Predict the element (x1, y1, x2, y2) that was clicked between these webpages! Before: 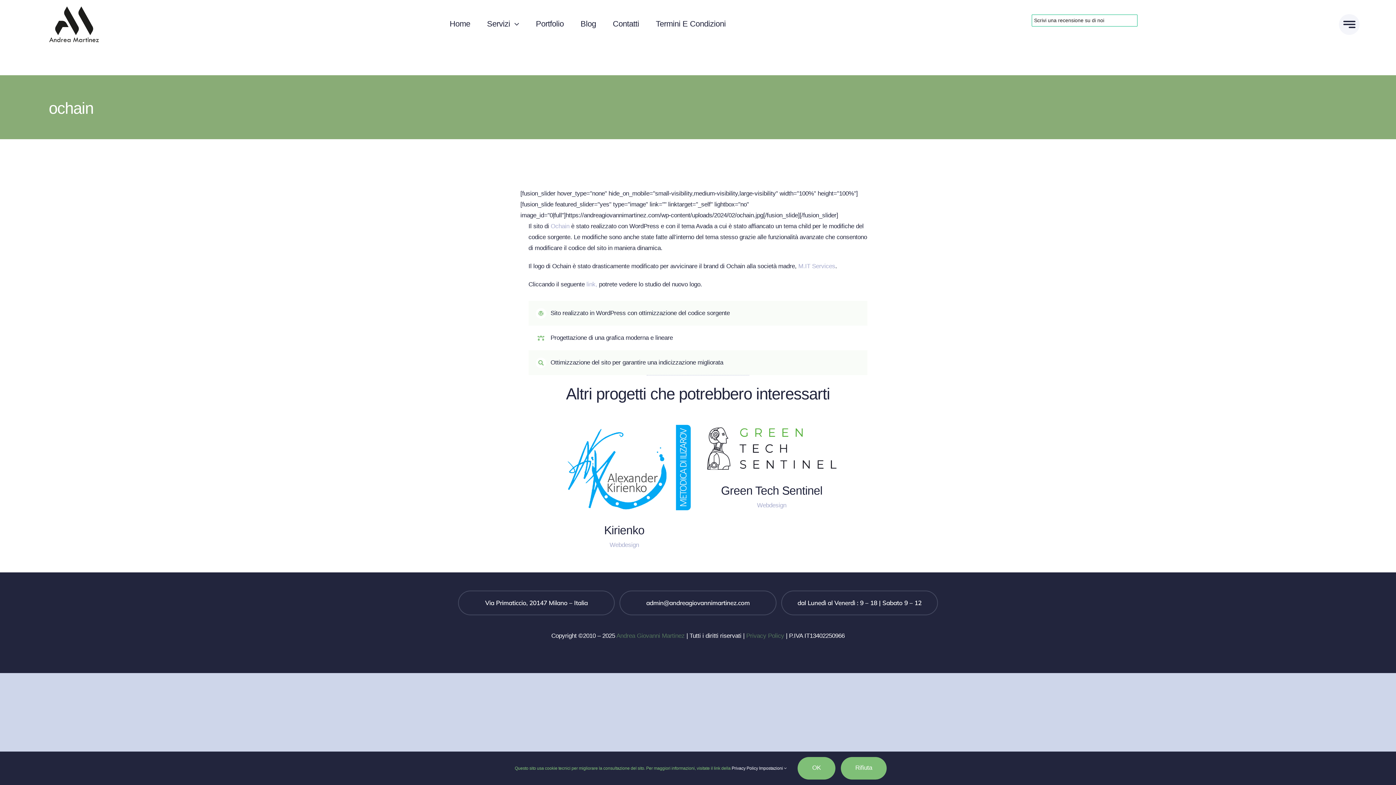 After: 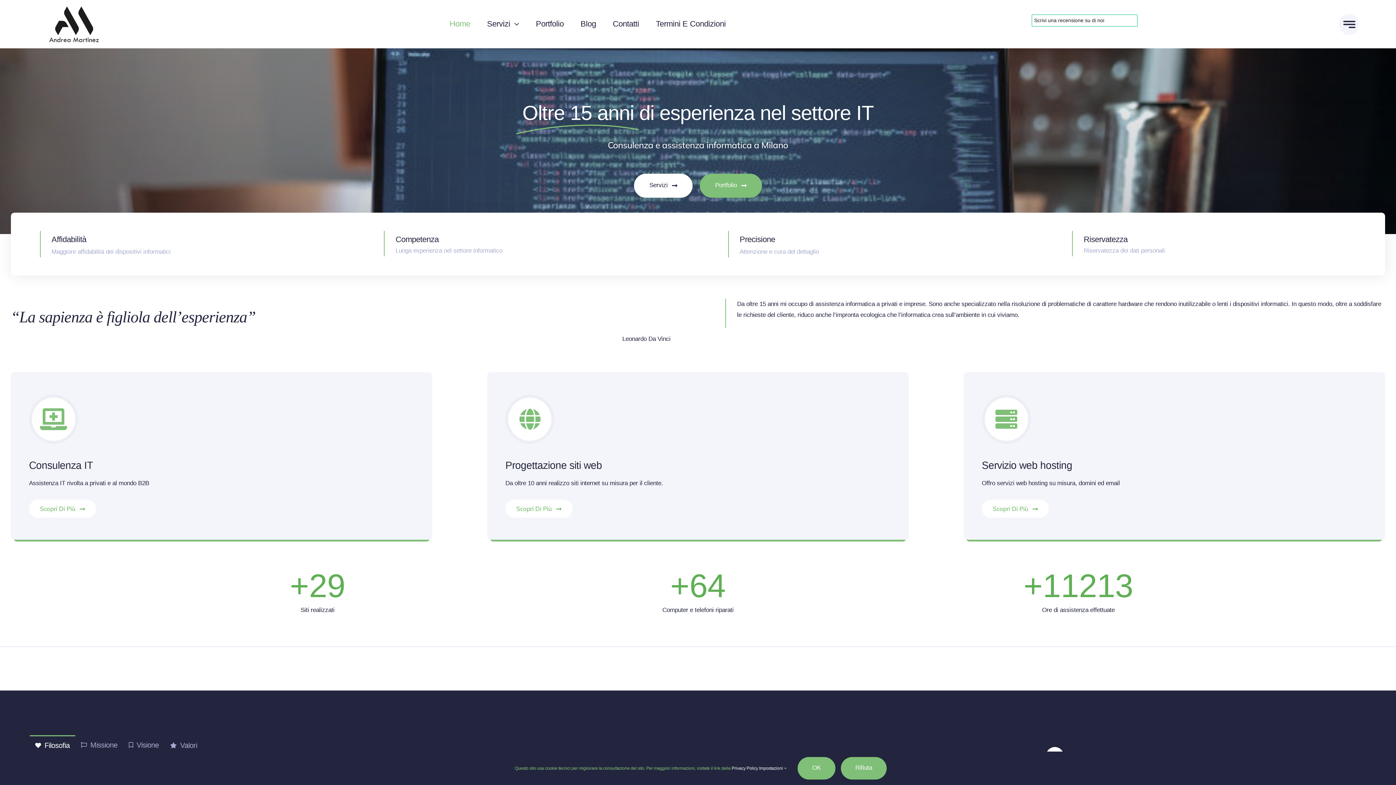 Action: bbox: (36, 0, 110, 6) label: andreagiovannimartinez